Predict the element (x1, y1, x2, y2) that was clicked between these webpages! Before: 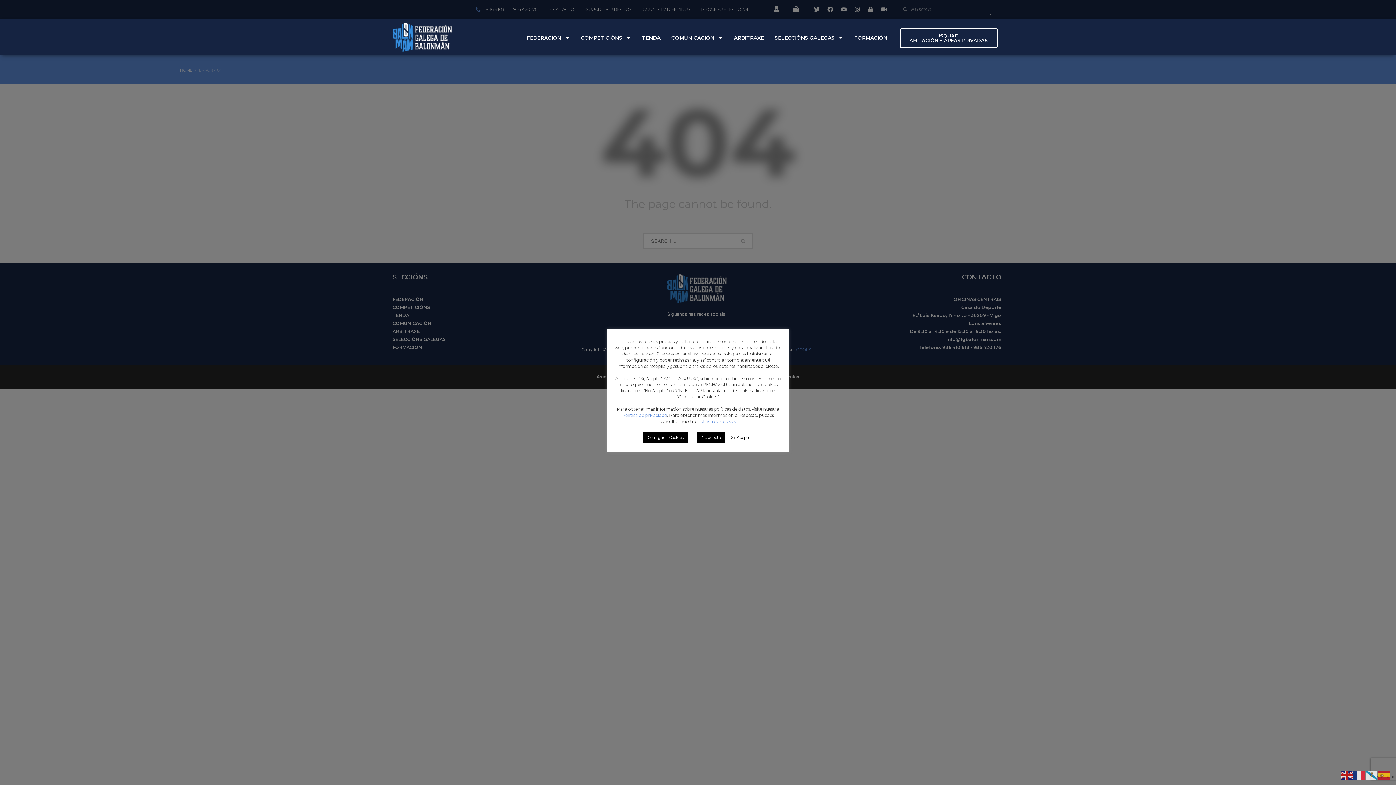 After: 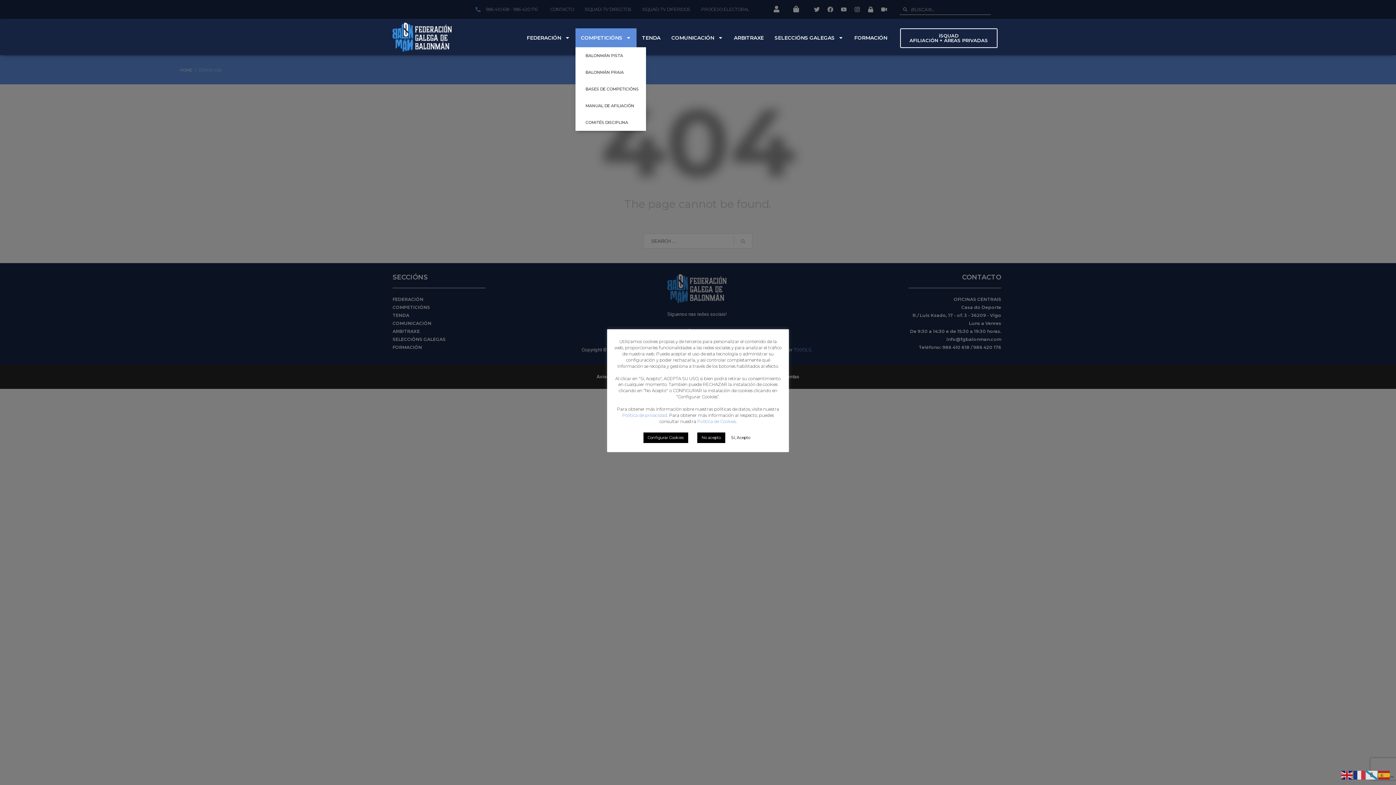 Action: bbox: (575, 28, 636, 47) label: COMPETICIÓNS